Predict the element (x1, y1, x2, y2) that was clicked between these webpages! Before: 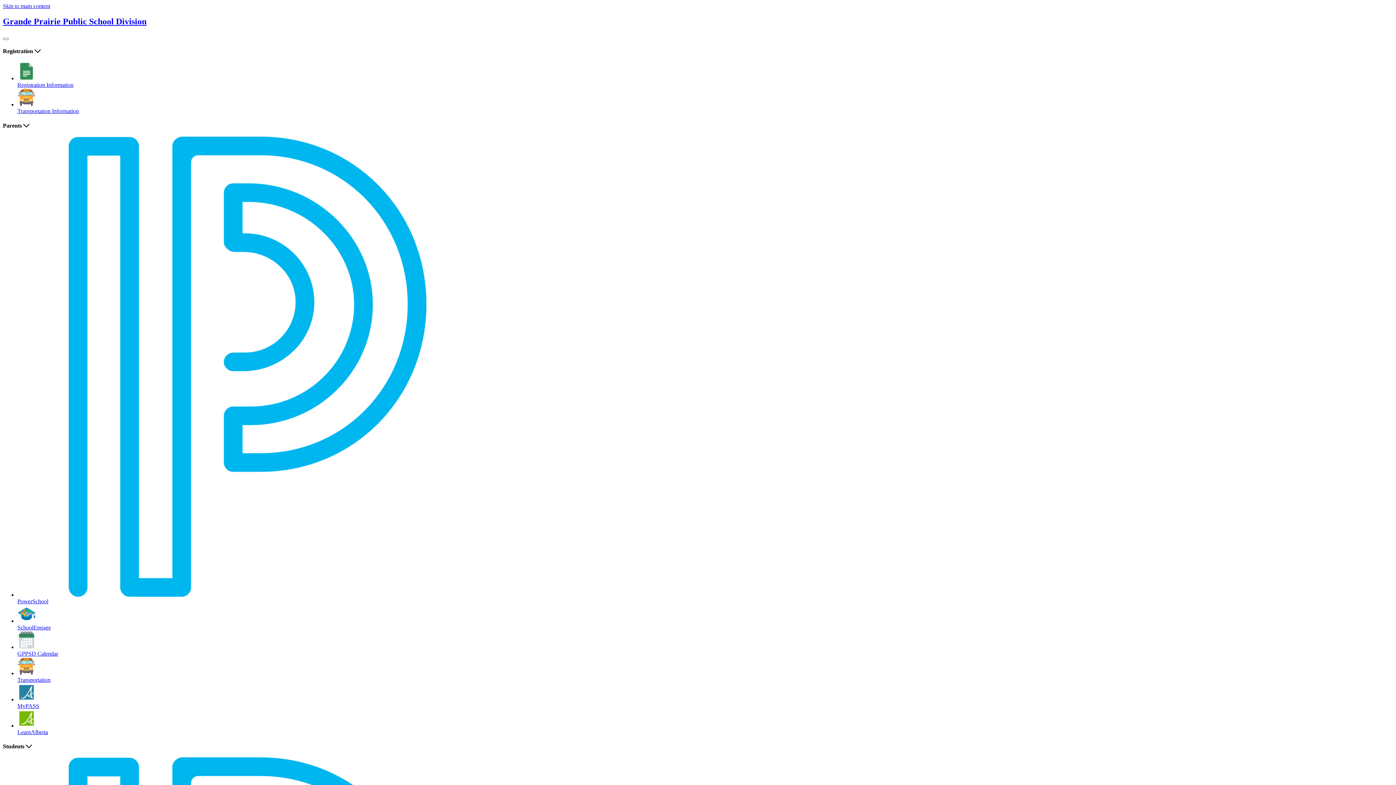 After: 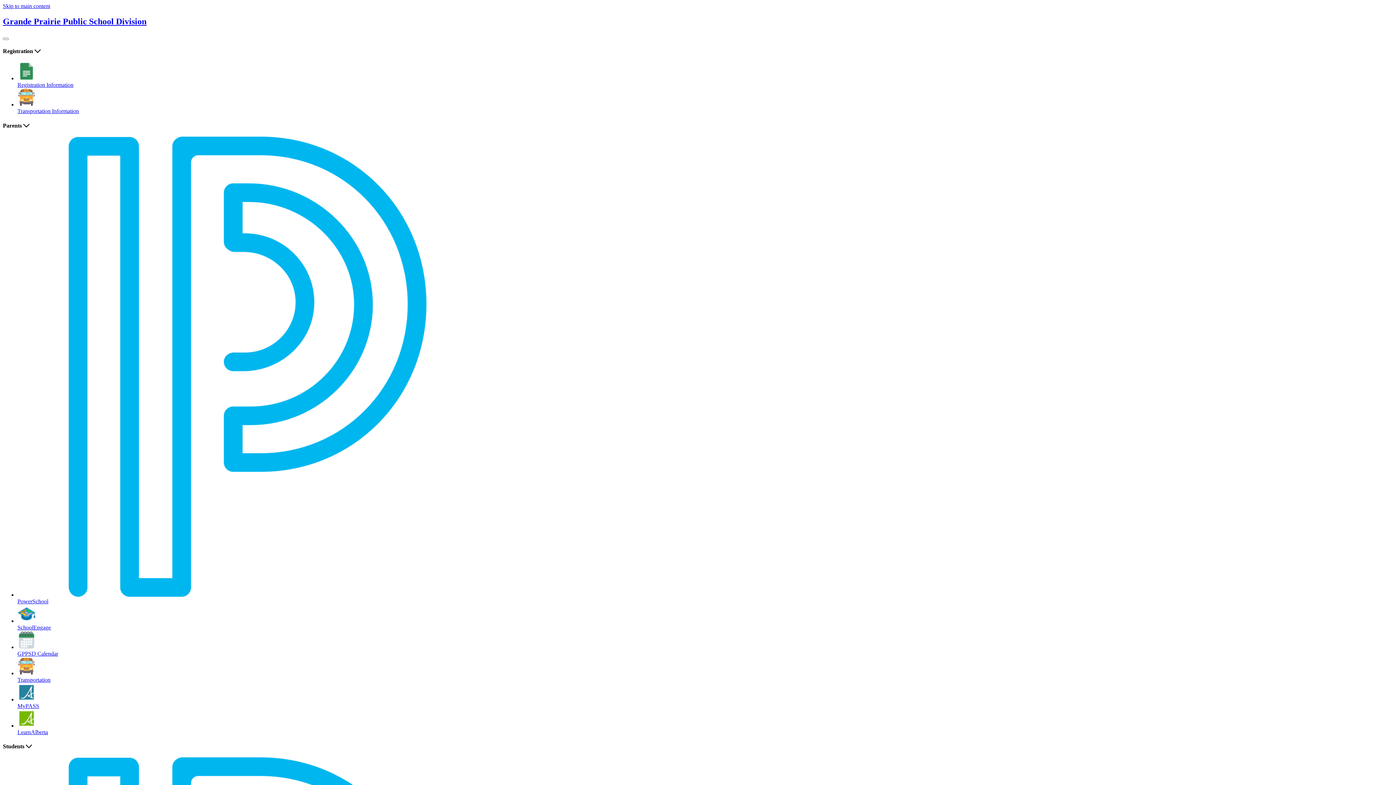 Action: bbox: (17, 88, 1393, 114) label: Transportation Information